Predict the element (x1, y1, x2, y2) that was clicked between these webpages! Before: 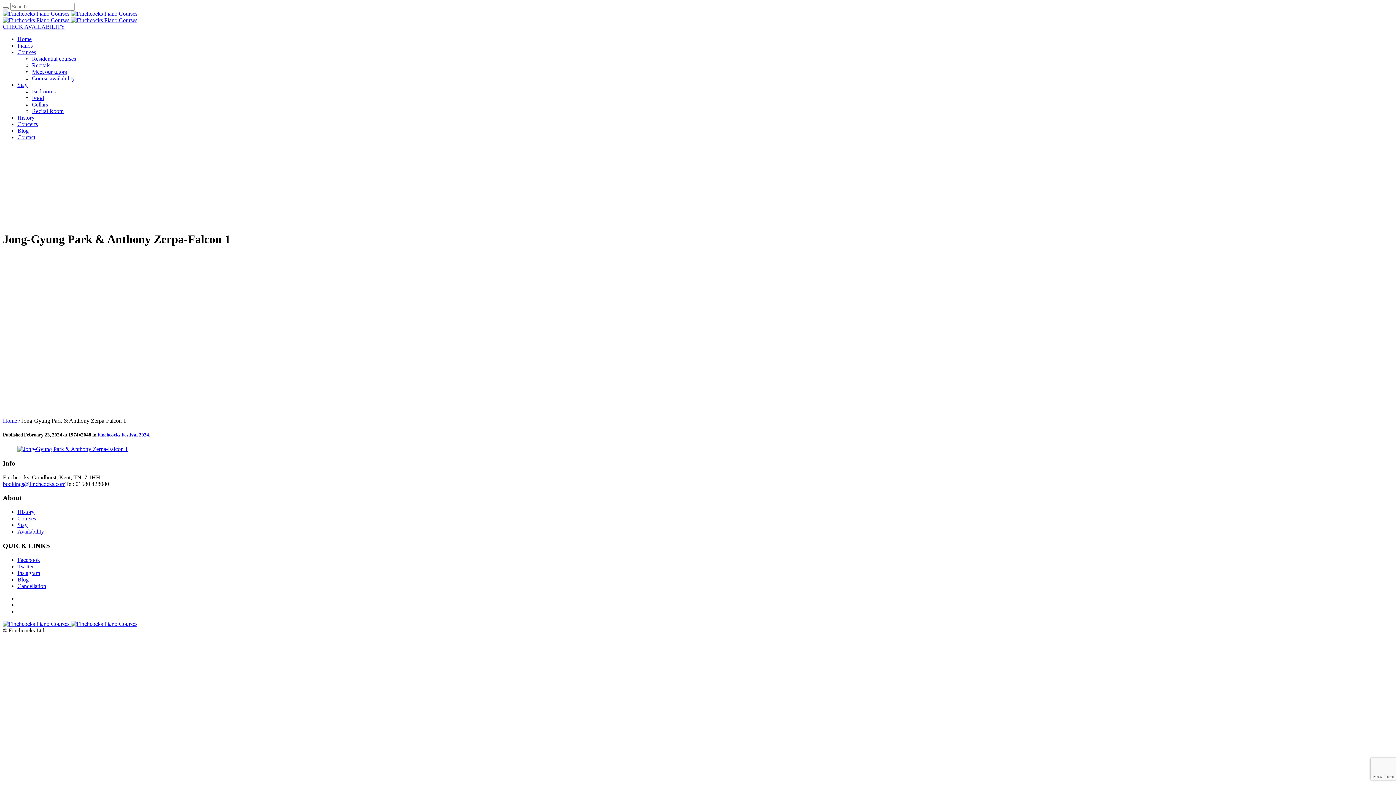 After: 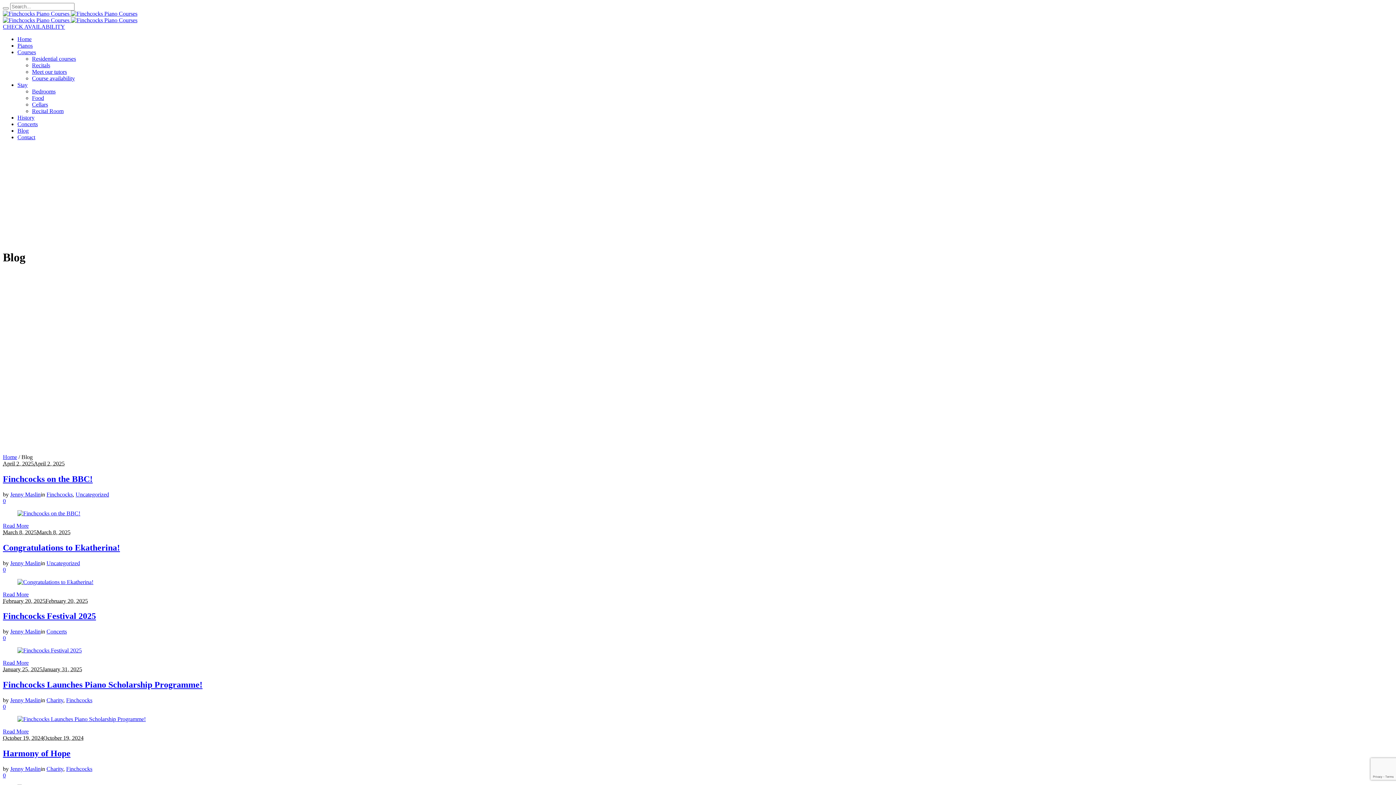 Action: label: Blog bbox: (17, 127, 28, 133)